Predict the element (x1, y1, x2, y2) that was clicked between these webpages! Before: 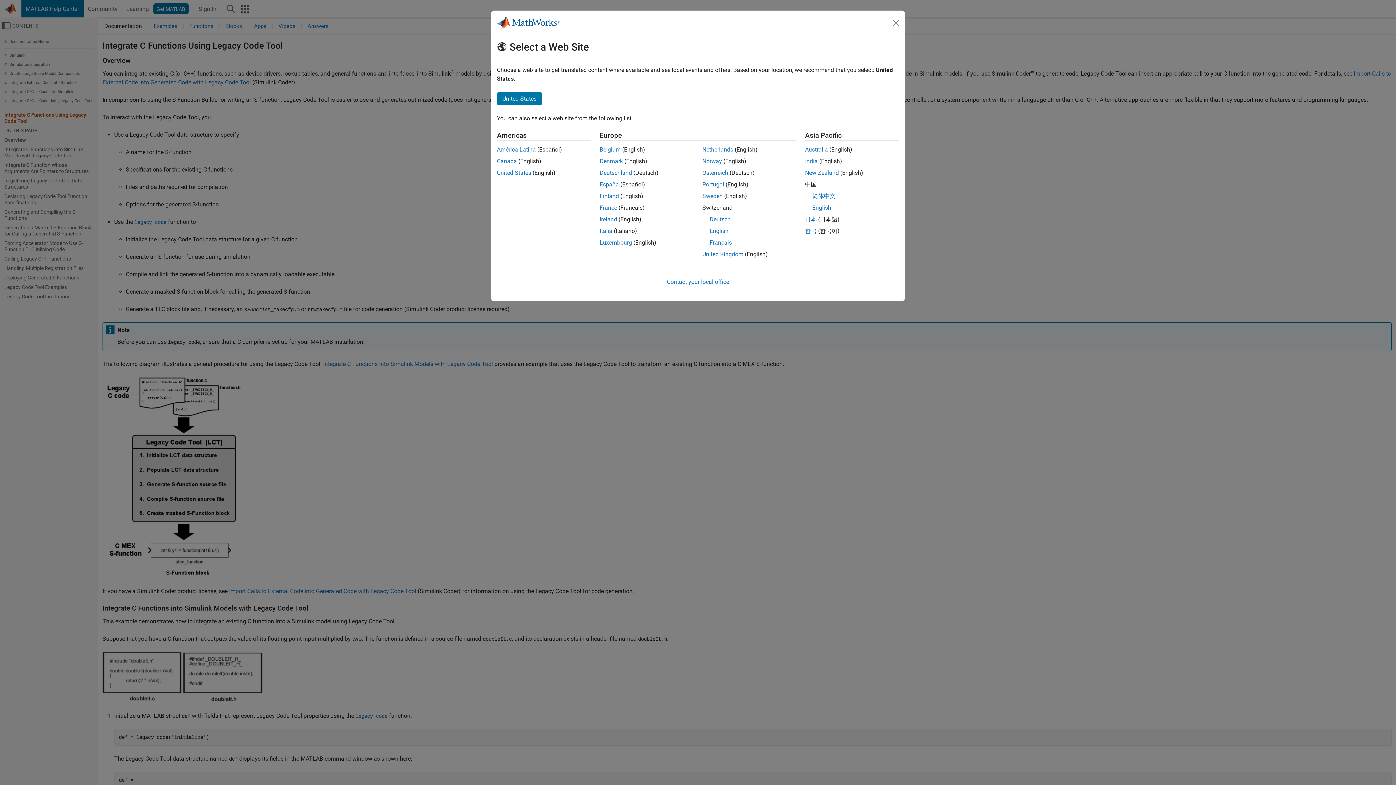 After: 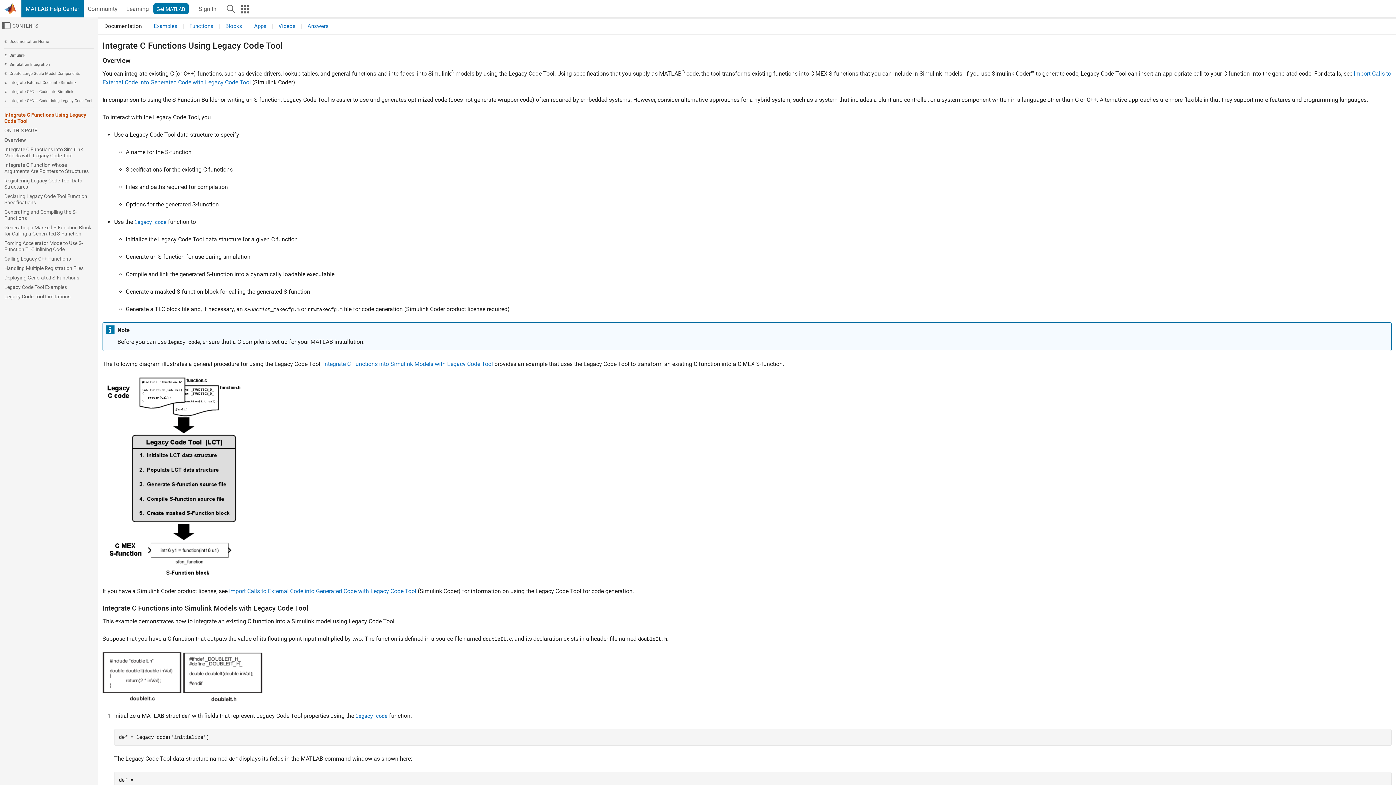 Action: label: Sweden bbox: (702, 192, 722, 199)